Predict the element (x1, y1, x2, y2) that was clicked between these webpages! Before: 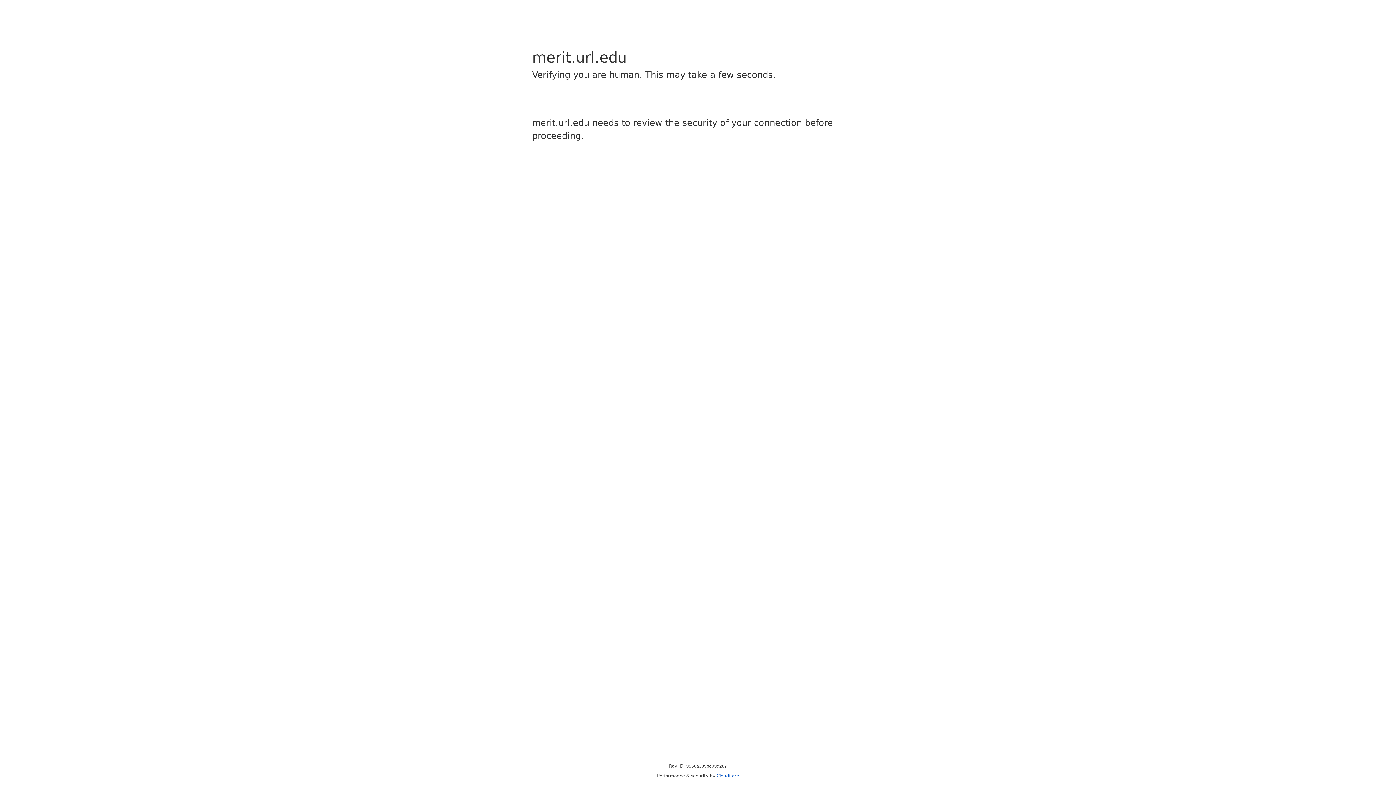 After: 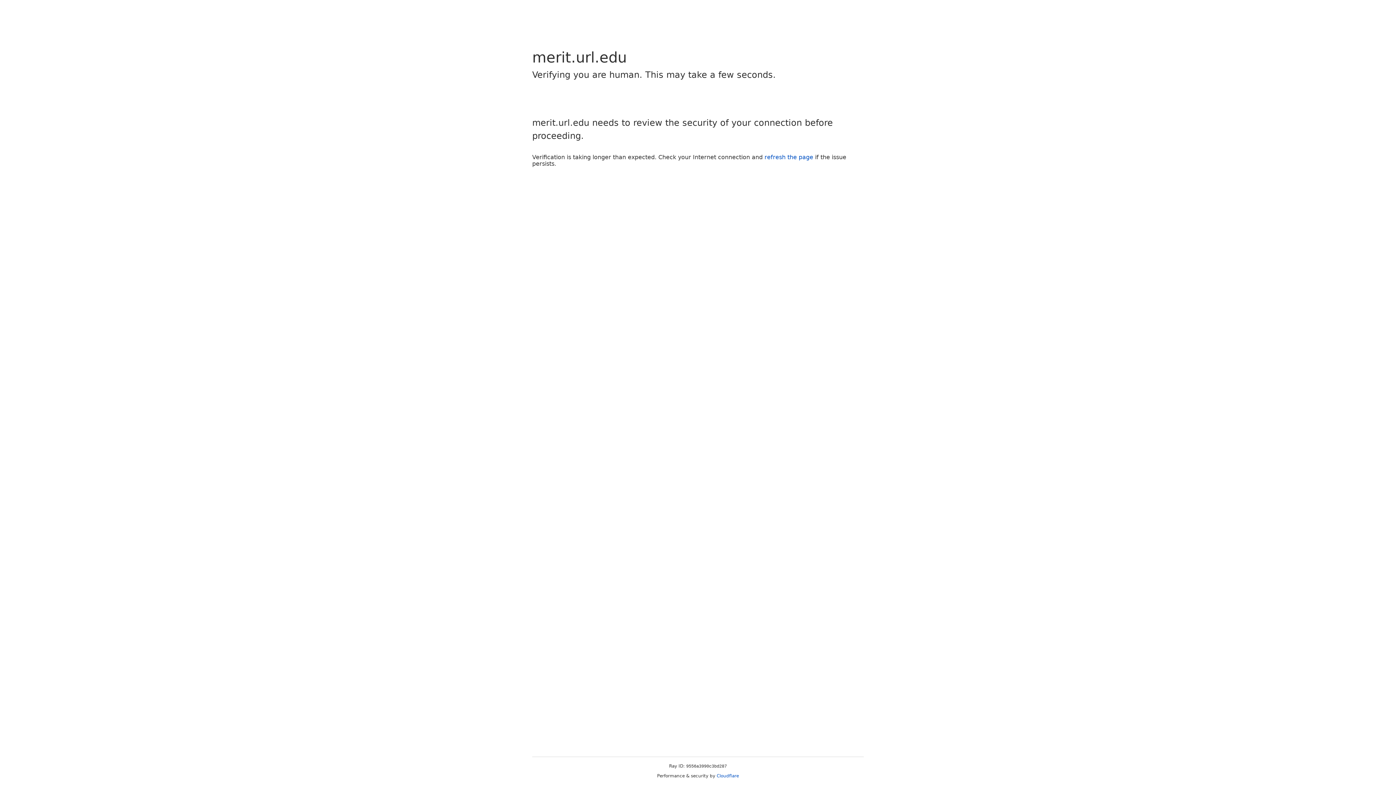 Action: bbox: (716, 773, 739, 778) label: Cloudflare